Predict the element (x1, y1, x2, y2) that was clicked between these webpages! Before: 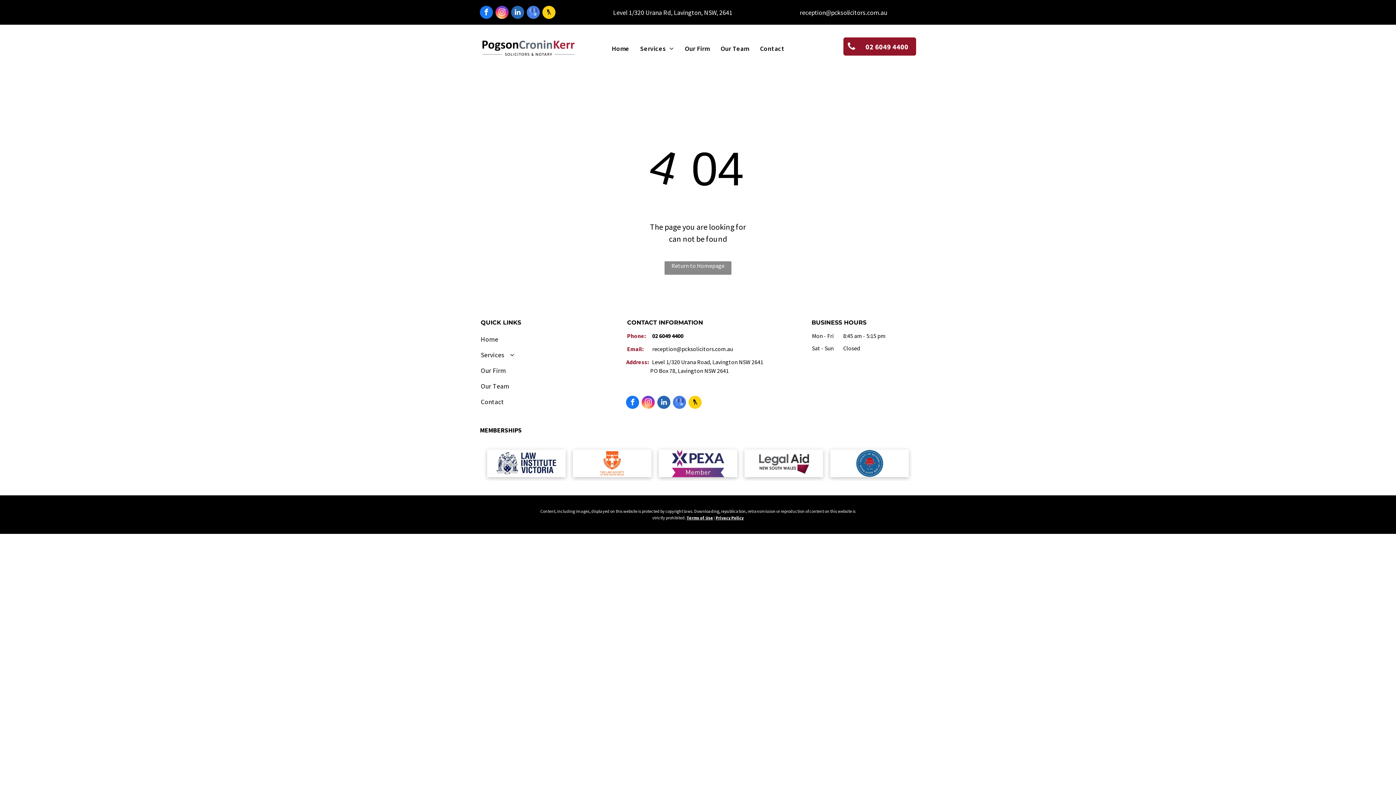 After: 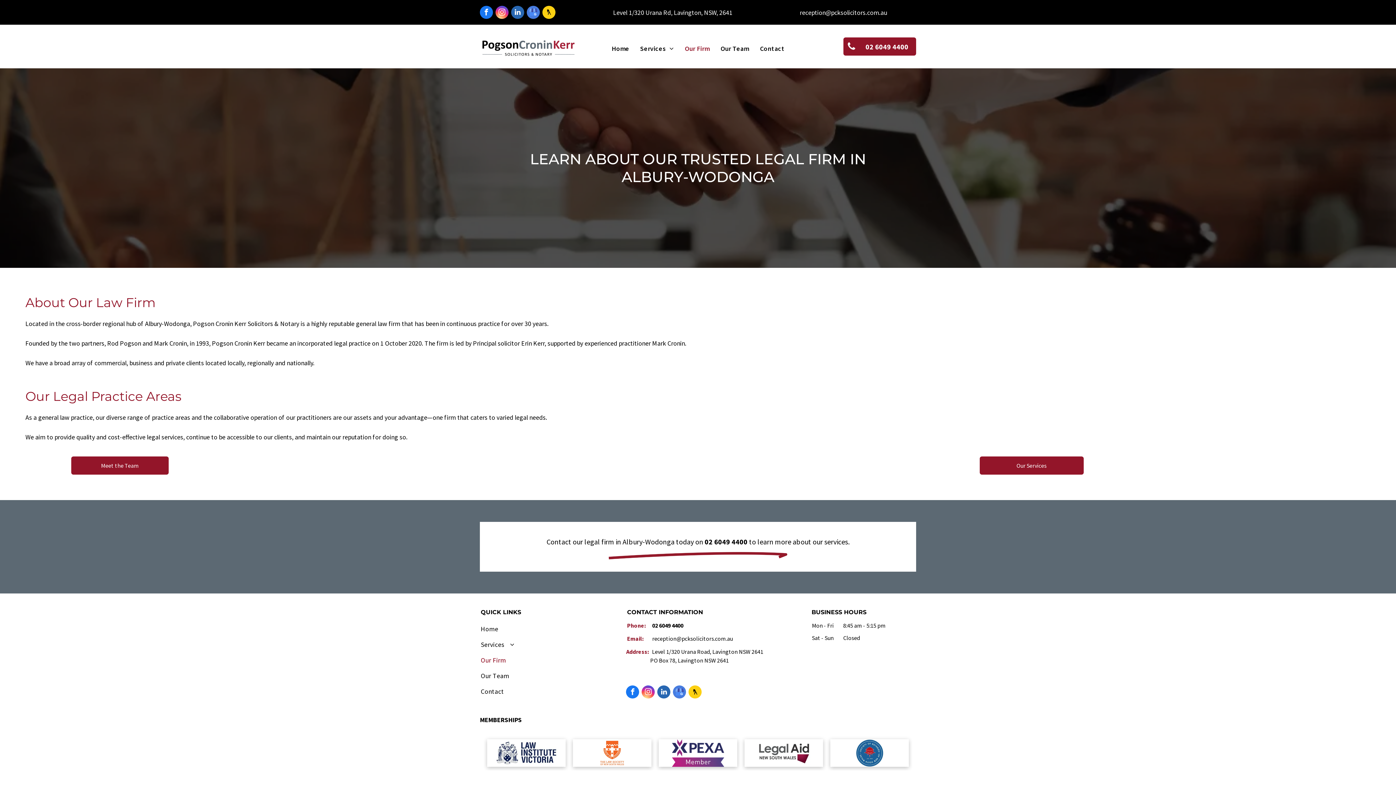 Action: bbox: (480, 362, 609, 378) label: Our Firm